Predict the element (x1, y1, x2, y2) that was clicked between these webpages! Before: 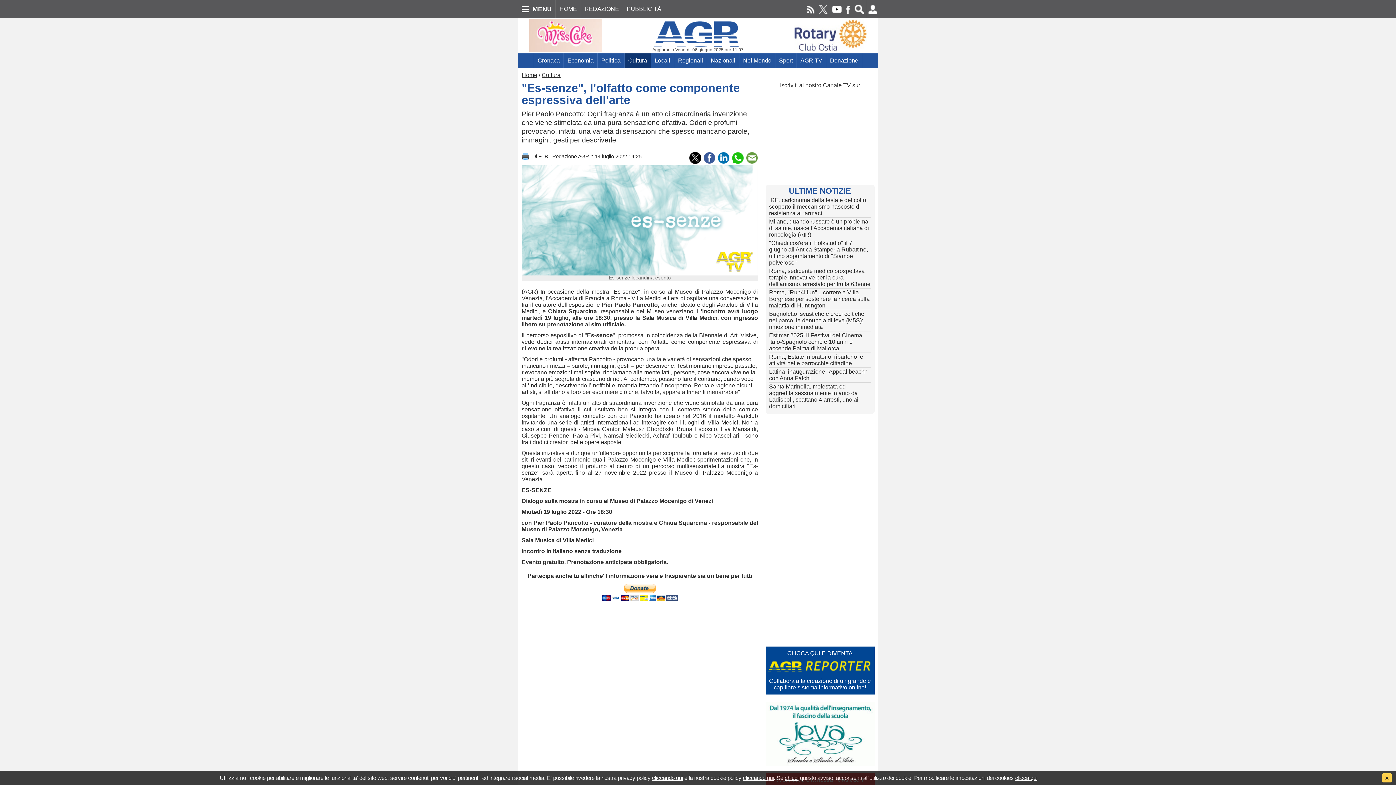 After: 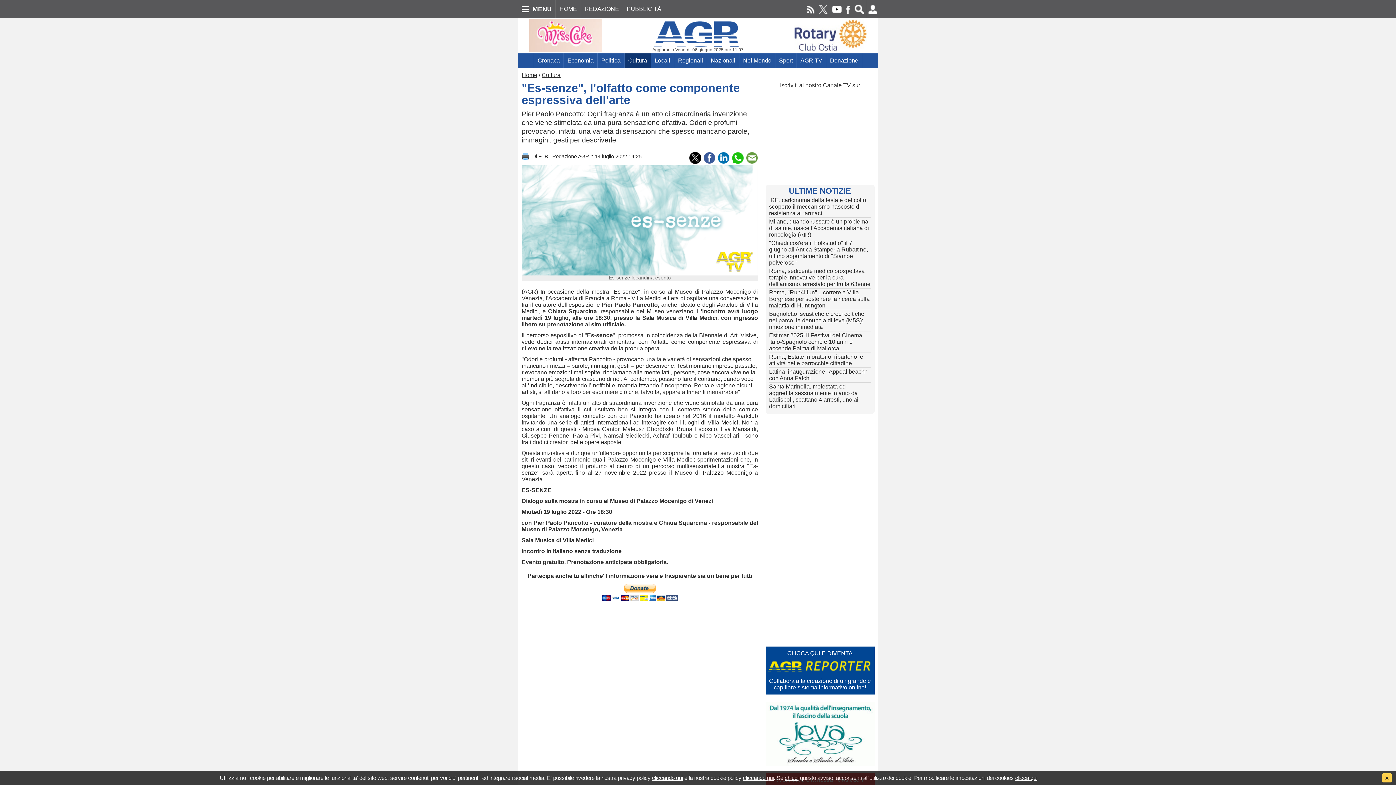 Action: bbox: (786, 19, 874, 52)